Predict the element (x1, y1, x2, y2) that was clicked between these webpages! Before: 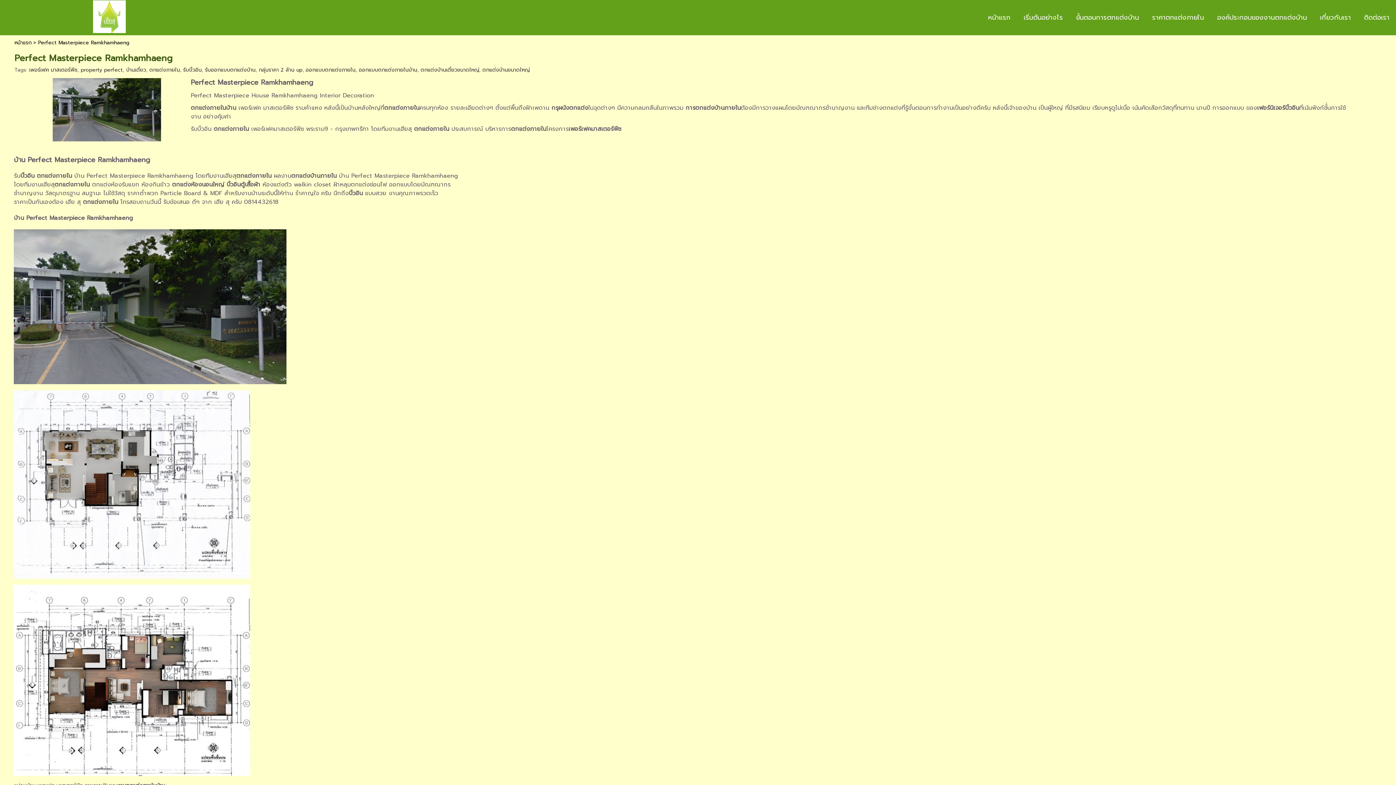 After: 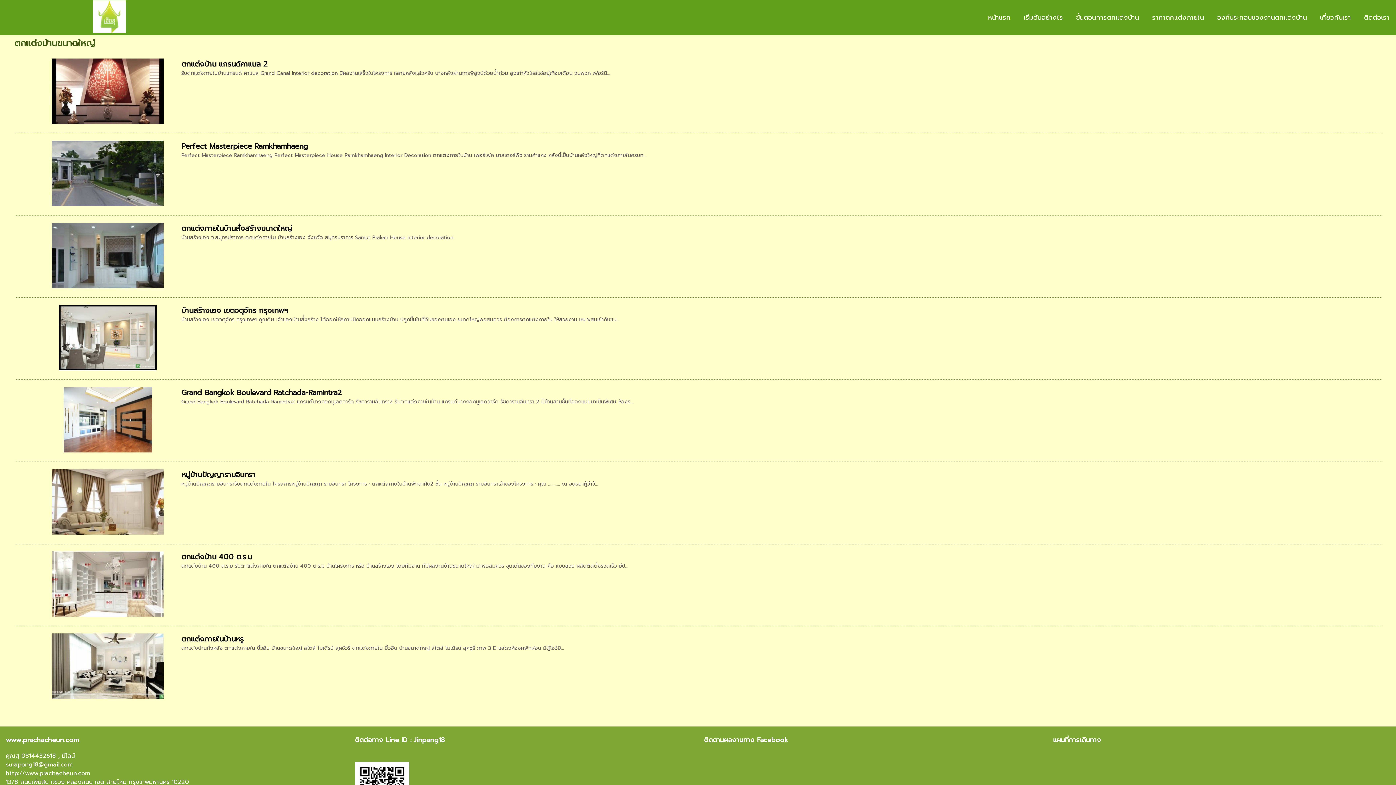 Action: label: ตกแต่งบ้านขนาดใหญ่ bbox: (482, 66, 529, 73)